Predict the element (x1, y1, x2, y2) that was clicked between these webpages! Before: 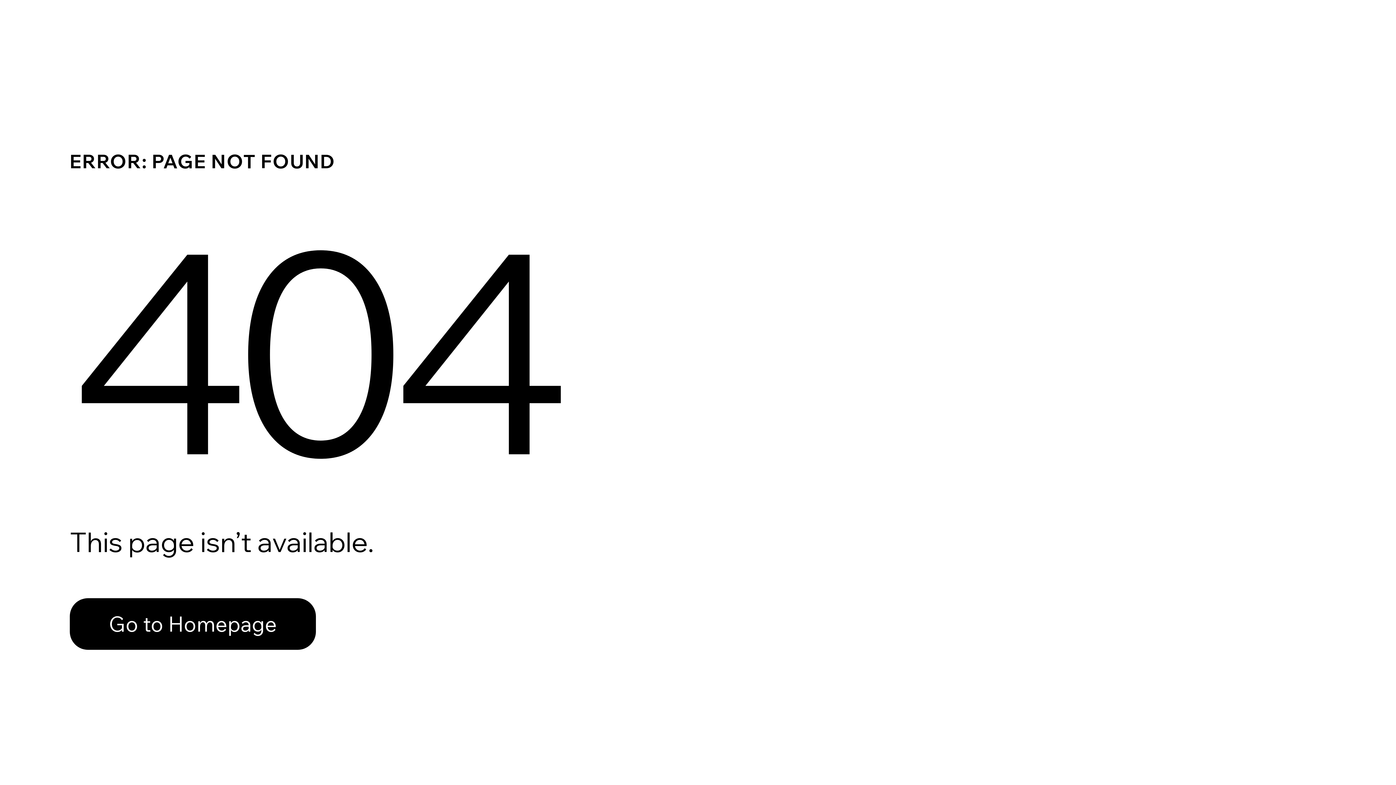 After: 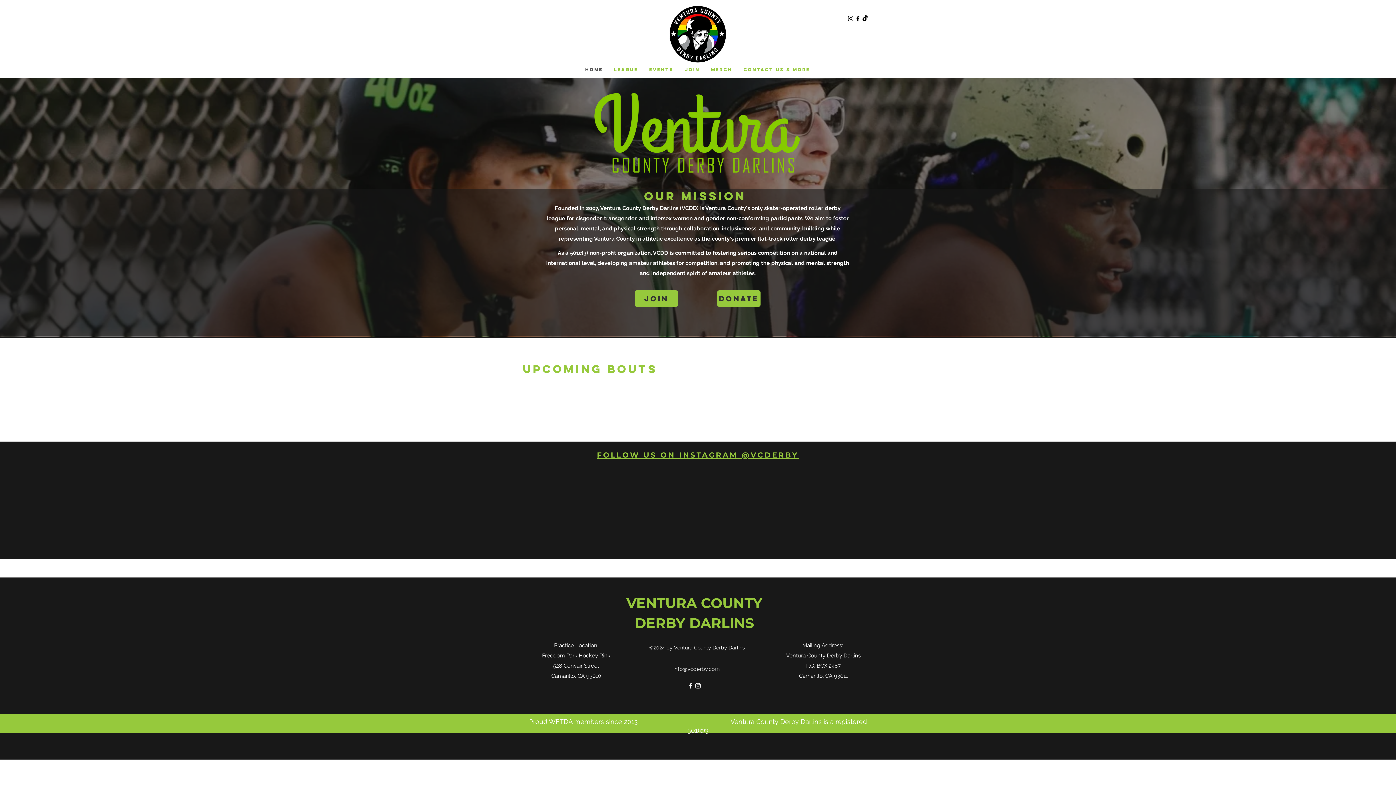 Action: label: Go to Homepage bbox: (69, 582, 768, 659)